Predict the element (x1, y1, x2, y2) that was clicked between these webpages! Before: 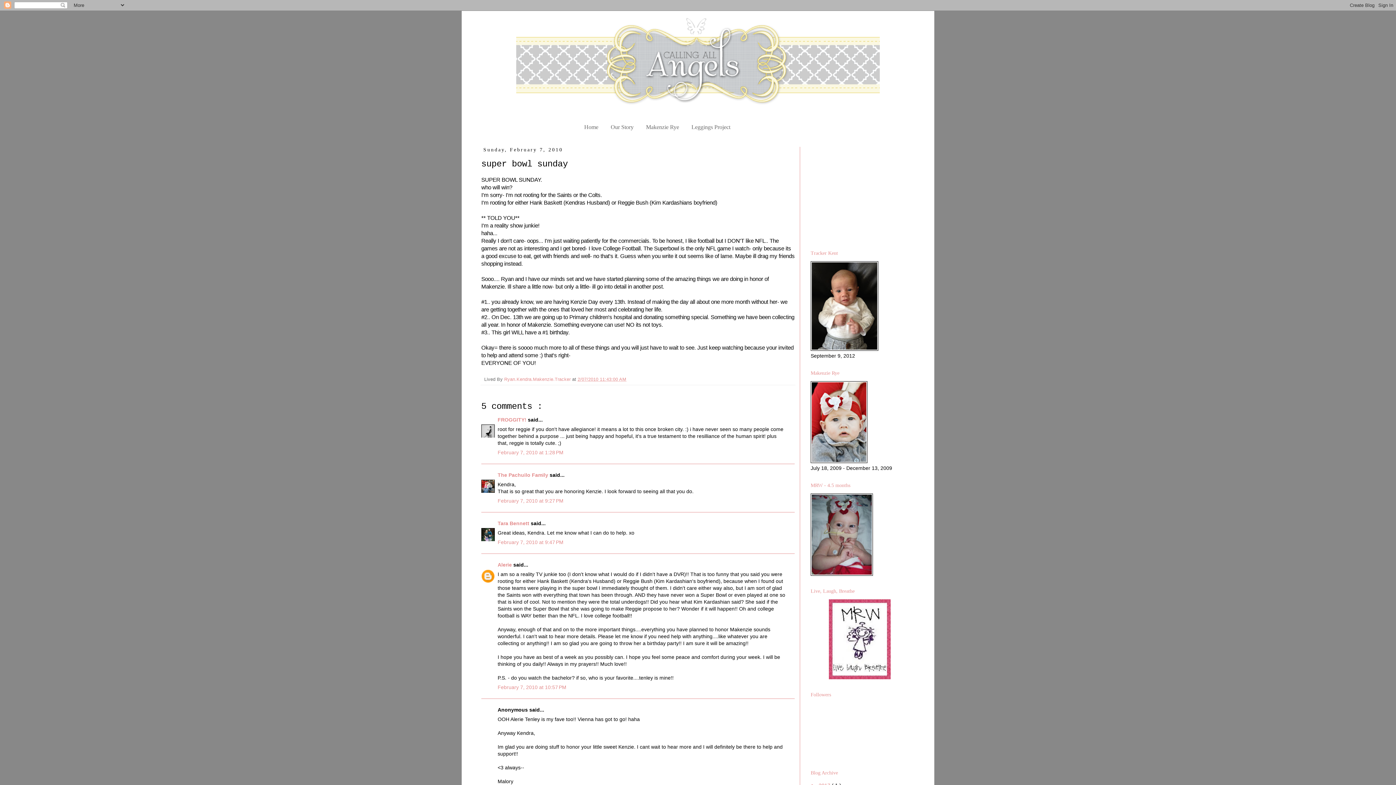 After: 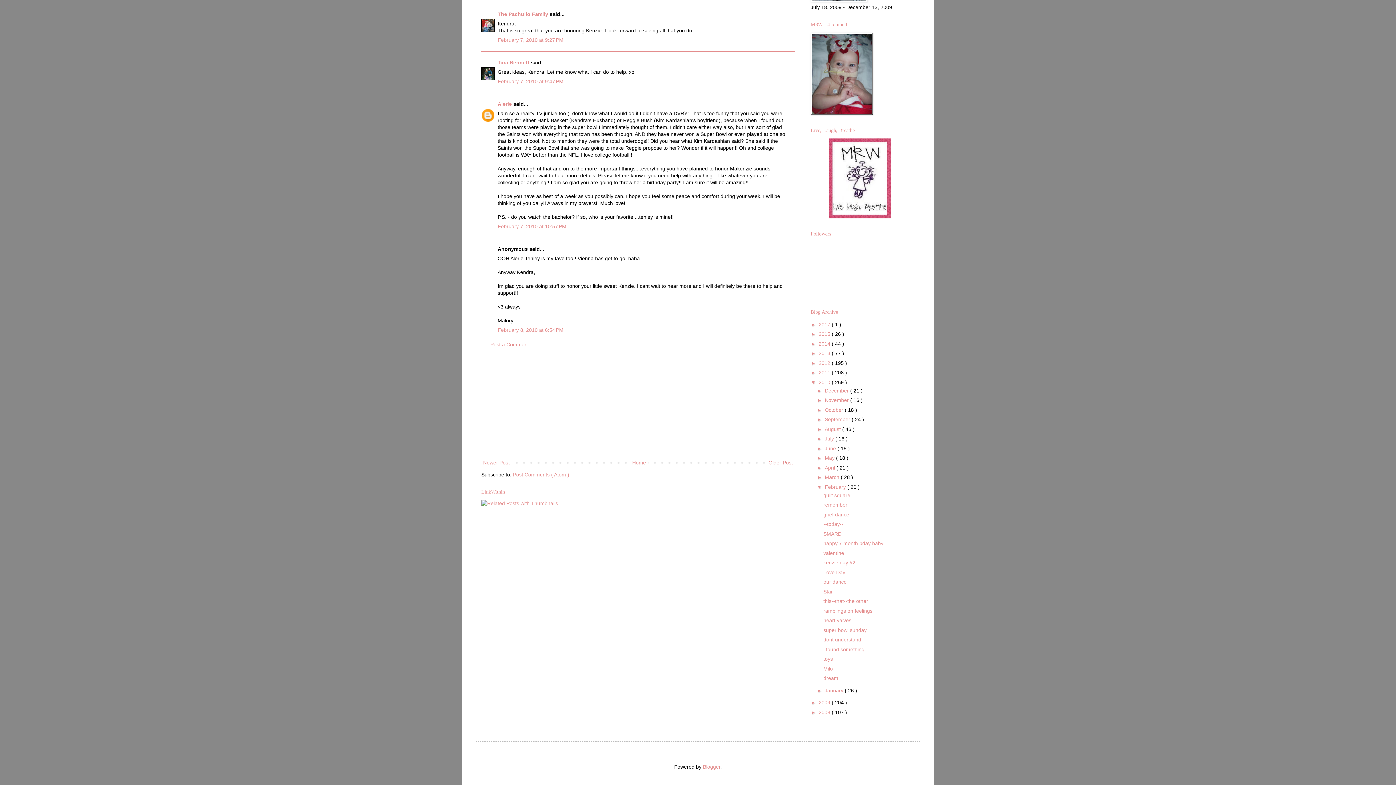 Action: label: February 7, 2010 at 9:27 PM bbox: (497, 498, 563, 504)